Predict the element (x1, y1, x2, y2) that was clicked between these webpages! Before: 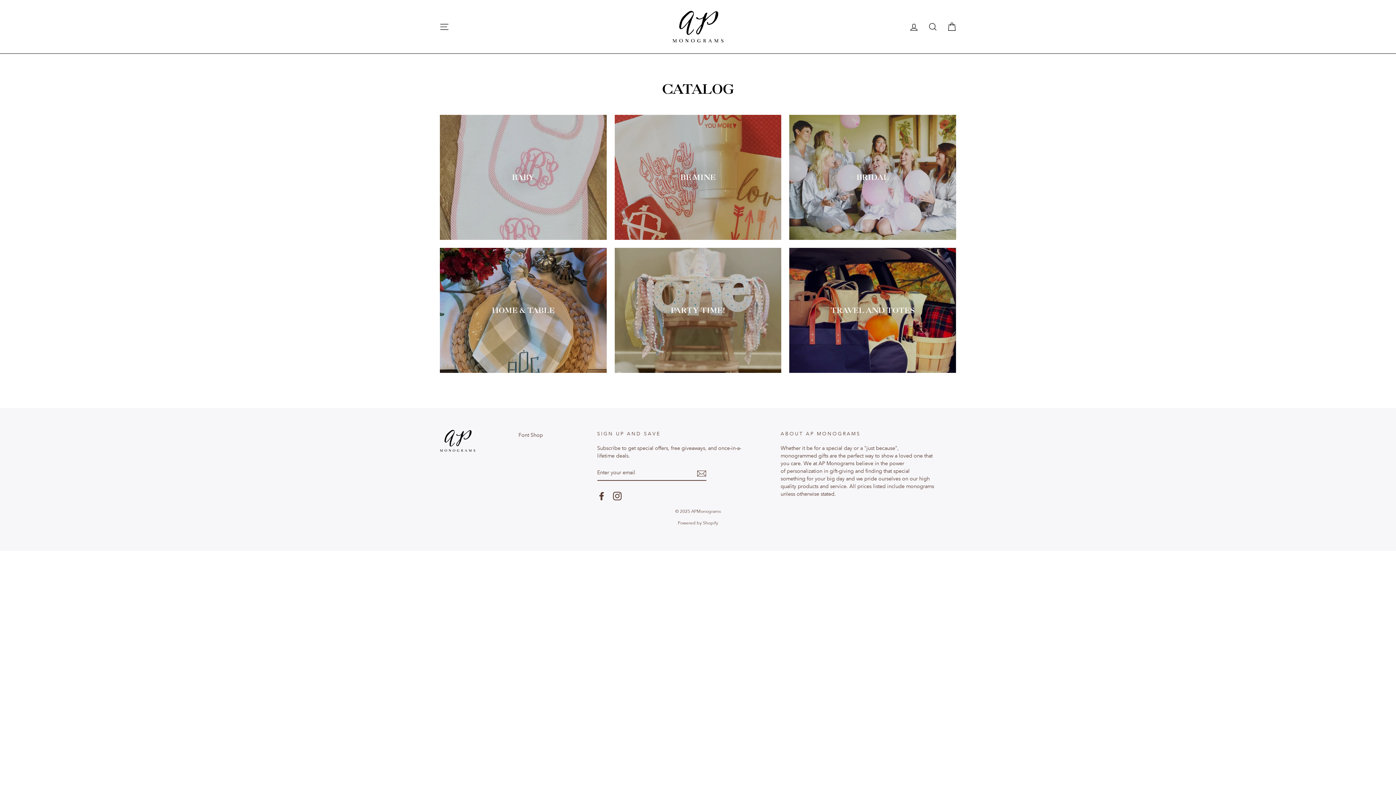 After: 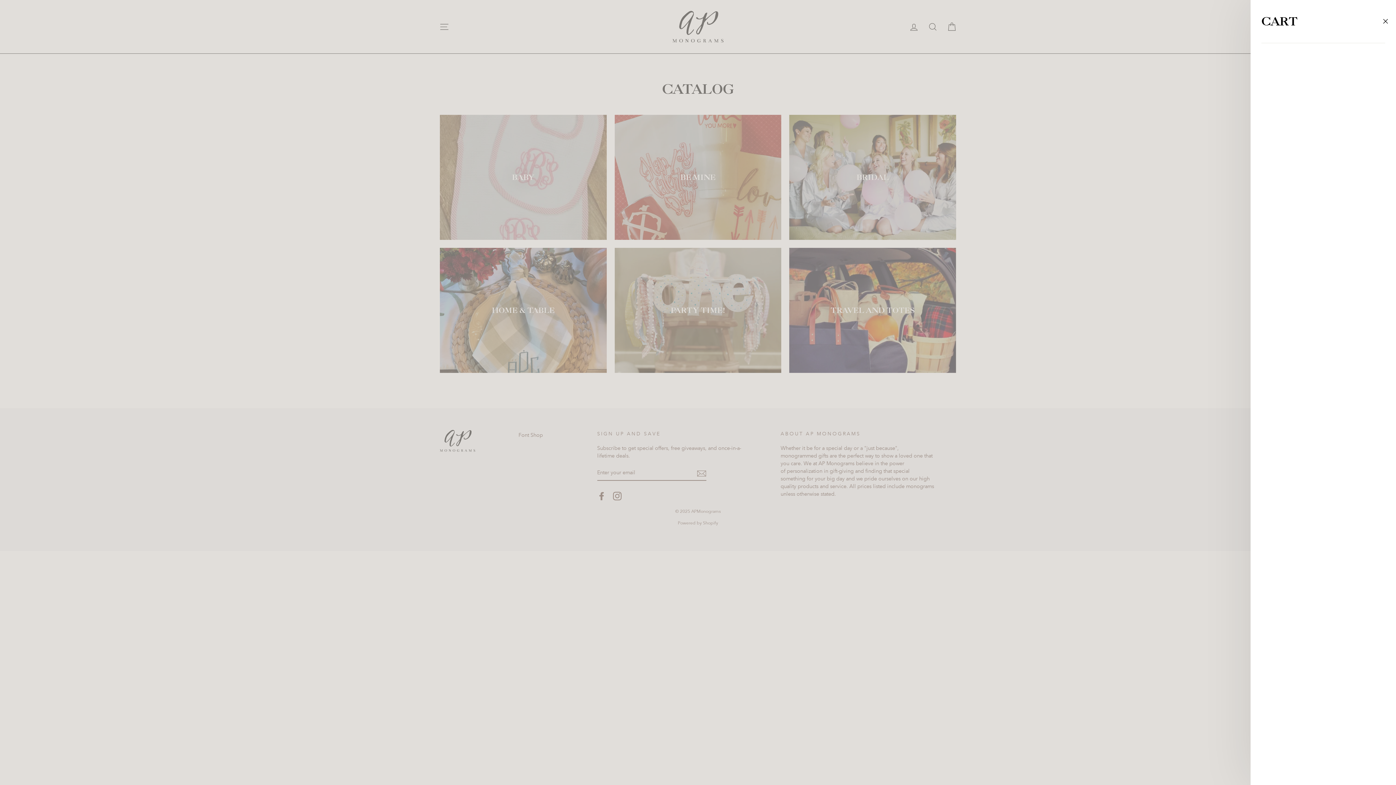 Action: bbox: (943, 18, 960, 34) label: CART